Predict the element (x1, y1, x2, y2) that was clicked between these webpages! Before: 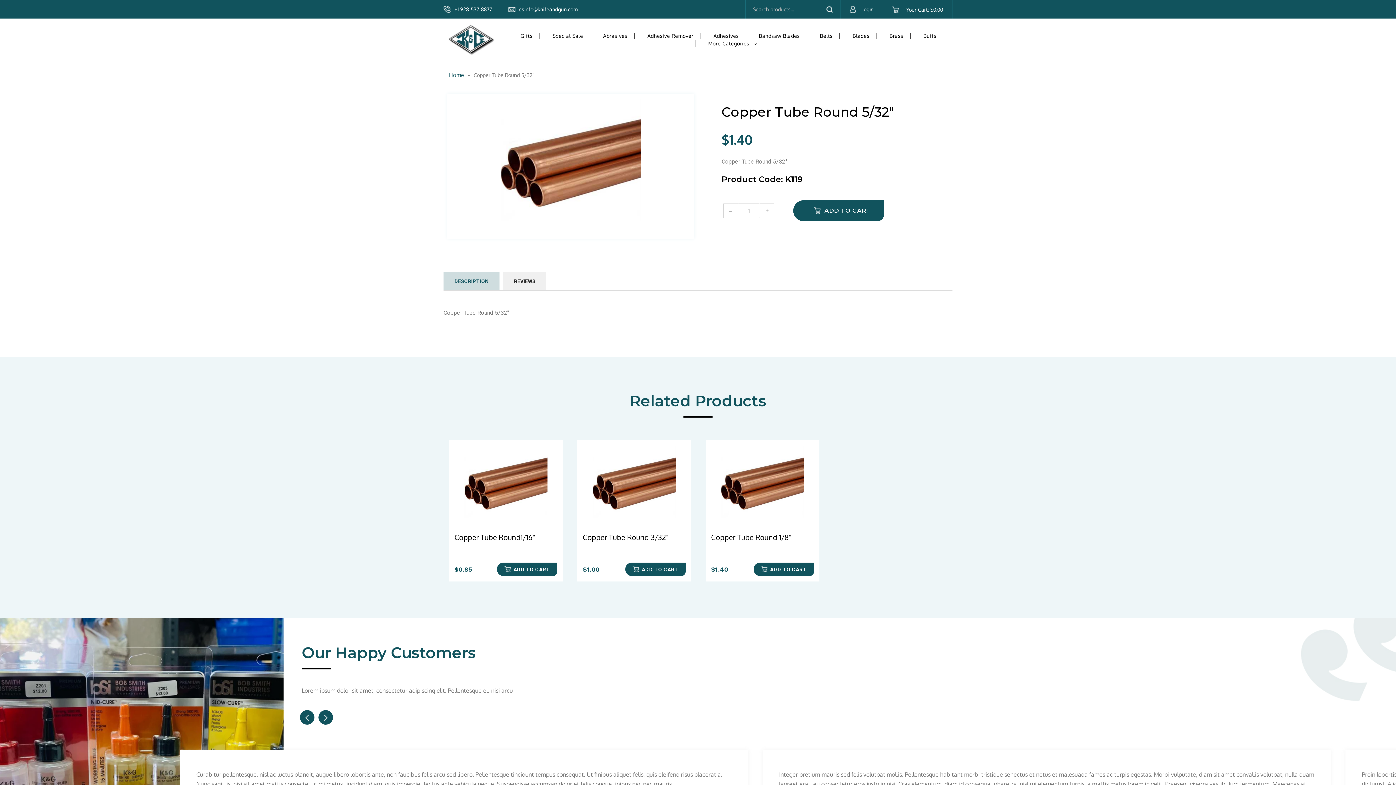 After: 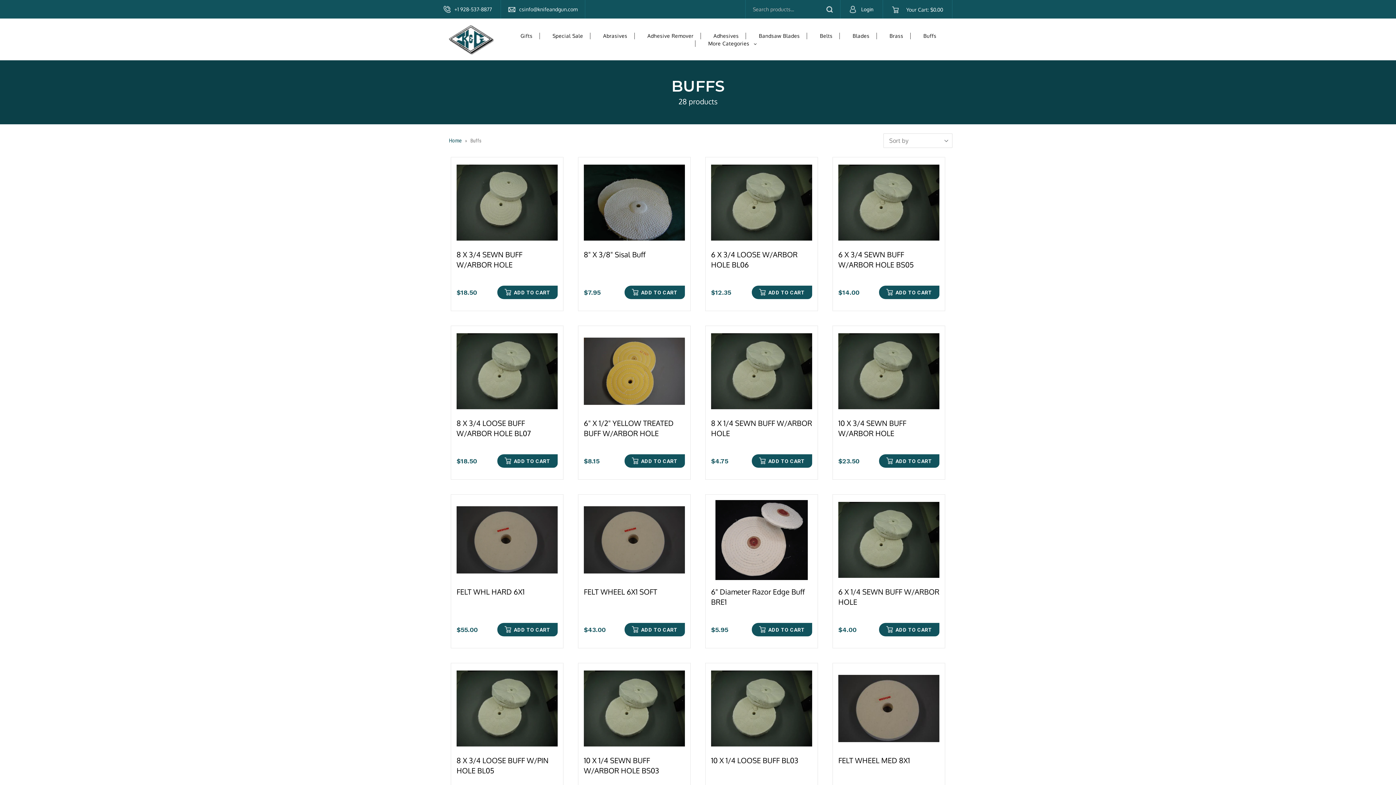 Action: bbox: (918, 32, 942, 39) label: Buffs